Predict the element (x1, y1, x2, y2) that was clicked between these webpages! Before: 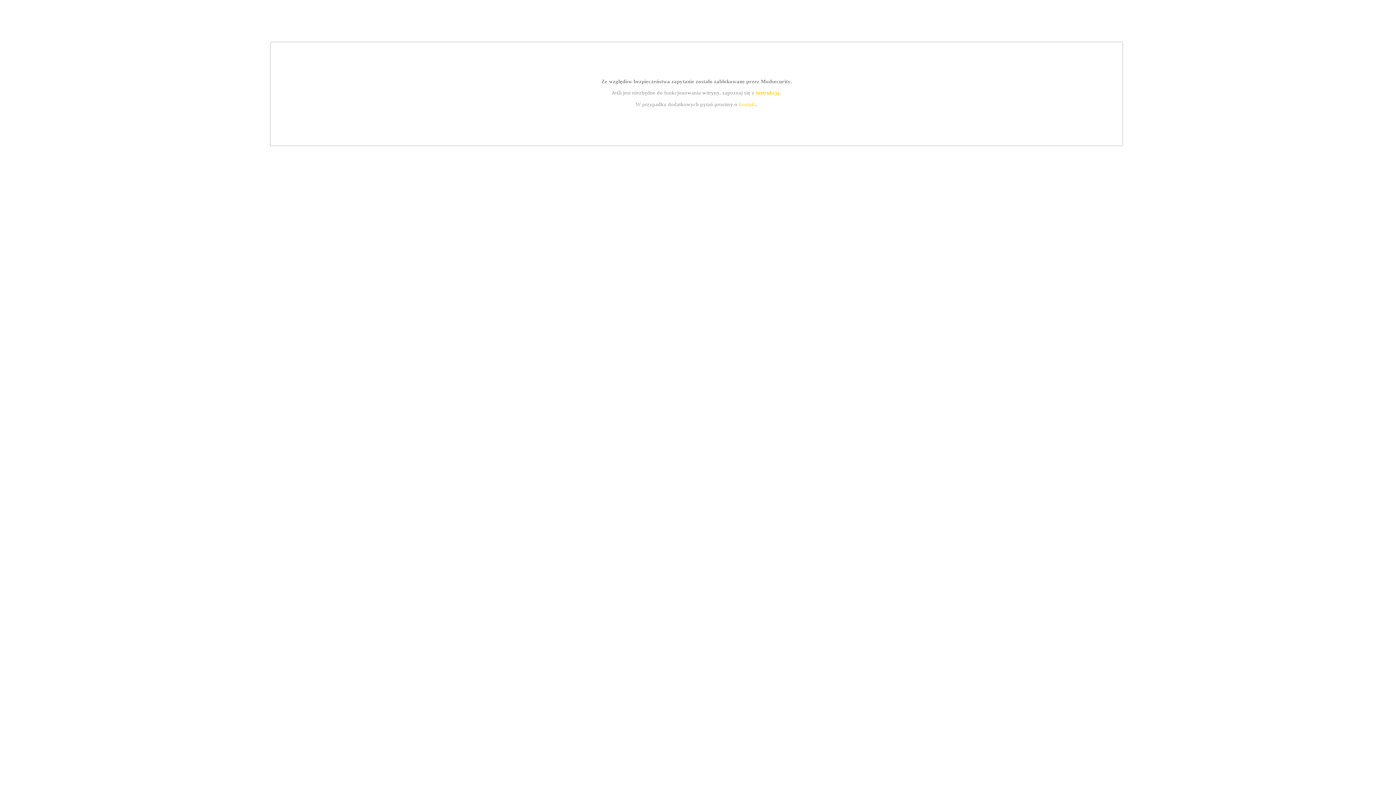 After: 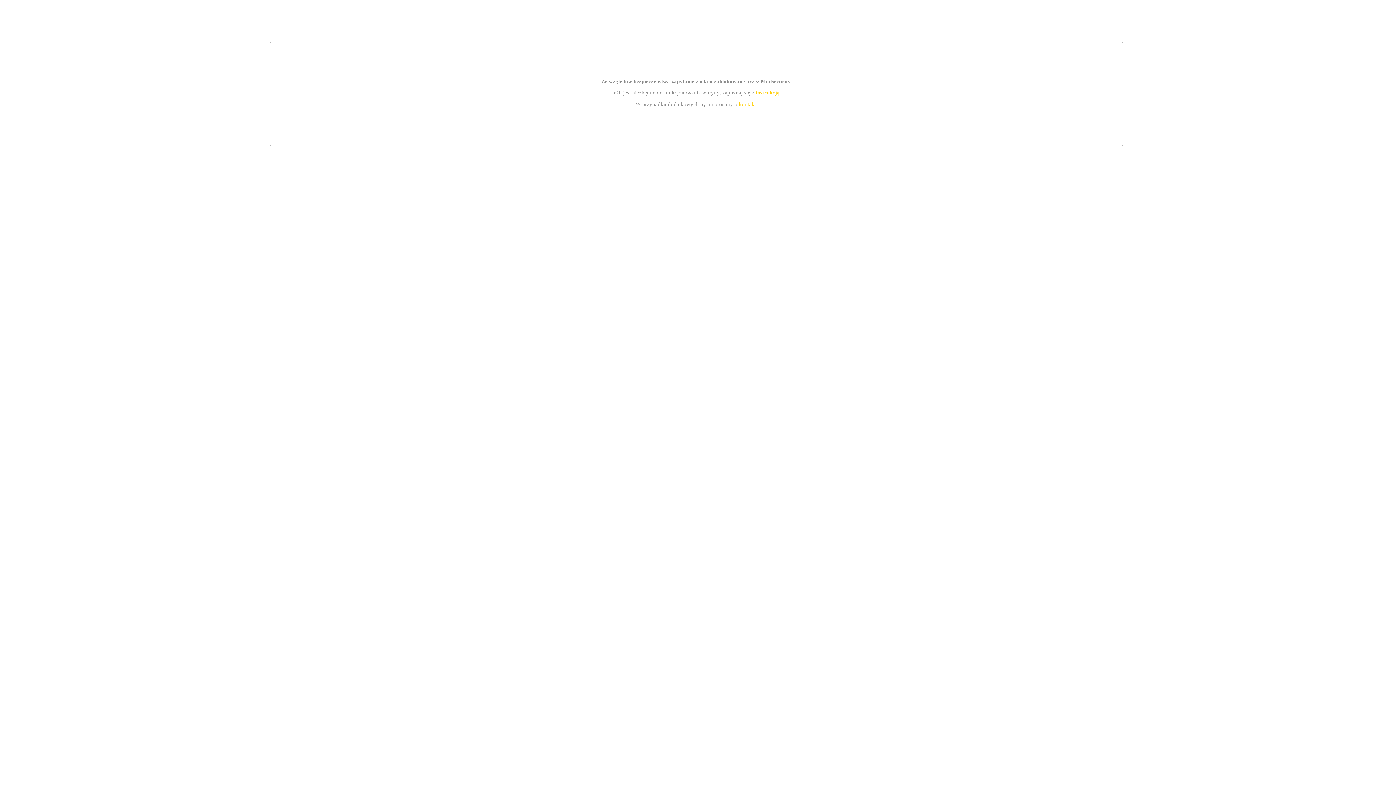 Action: label: instrukcją bbox: (755, 89, 779, 95)